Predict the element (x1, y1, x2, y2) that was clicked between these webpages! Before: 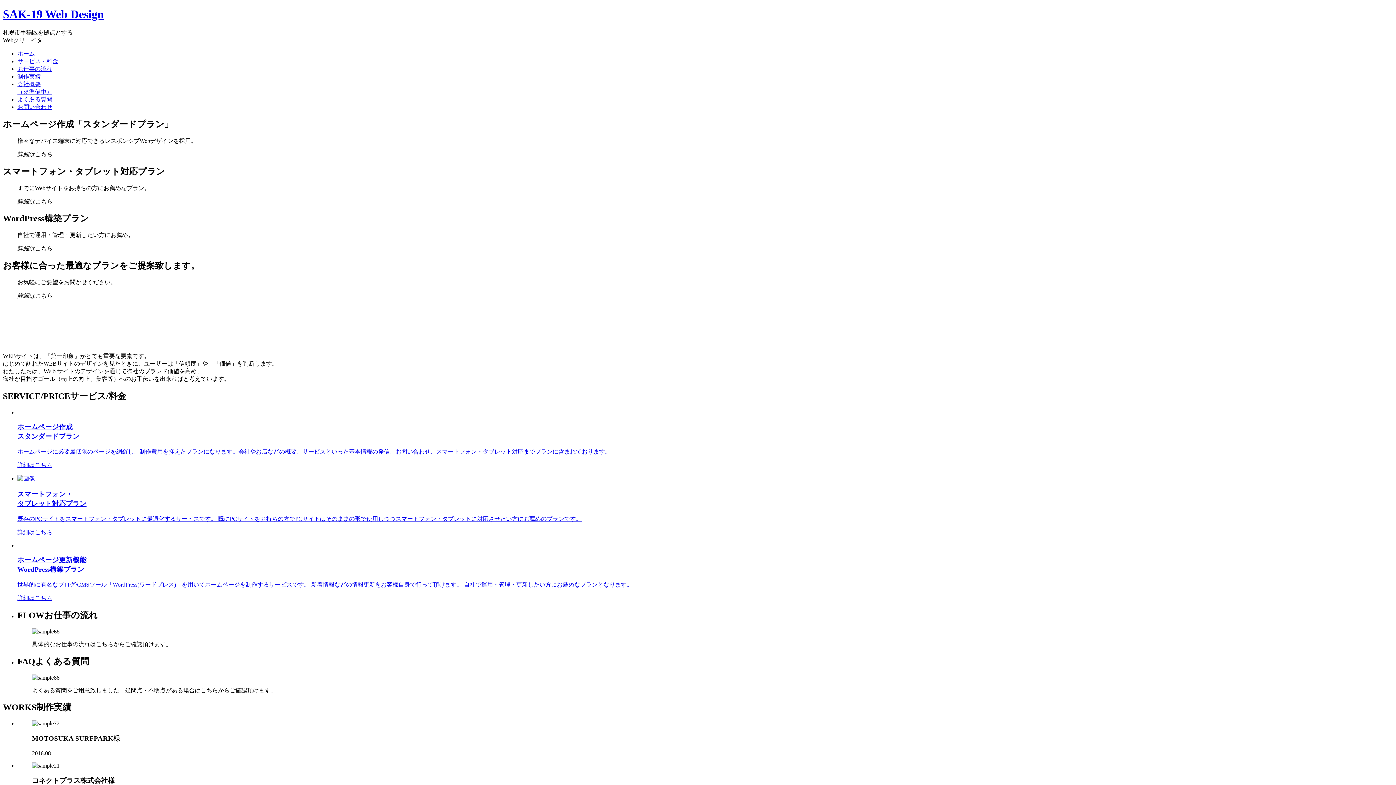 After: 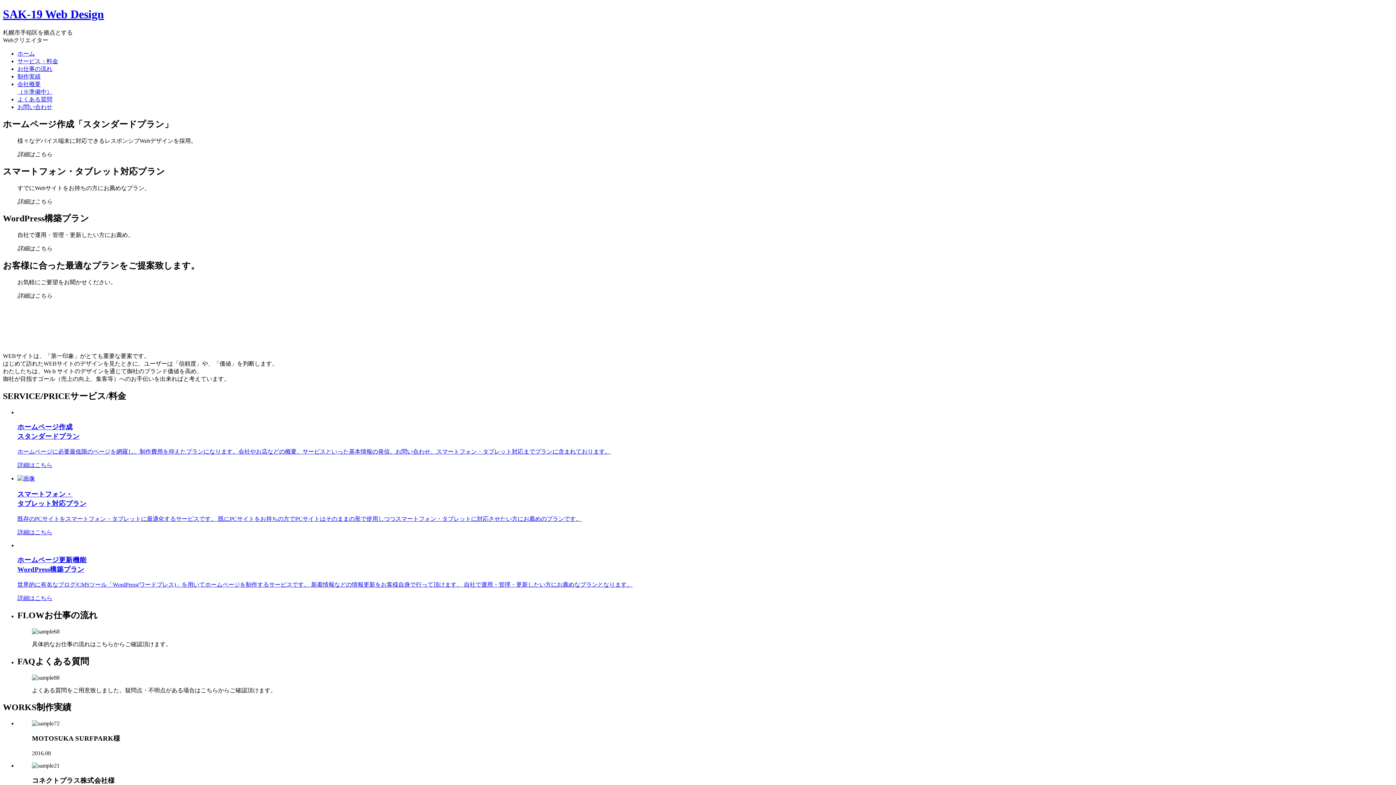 Action: bbox: (17, 475, 1393, 523) label: スマートフォン・
タブレット対応プラン

既存のPCサイトをスマートフォン・タブレットに最適化するサービスです。 既にPCサイトをお持ちの方でPCサイトはそのままの形で使用しつつスマートフォン・タブレットに対応させたい方にお薦めのプランです。